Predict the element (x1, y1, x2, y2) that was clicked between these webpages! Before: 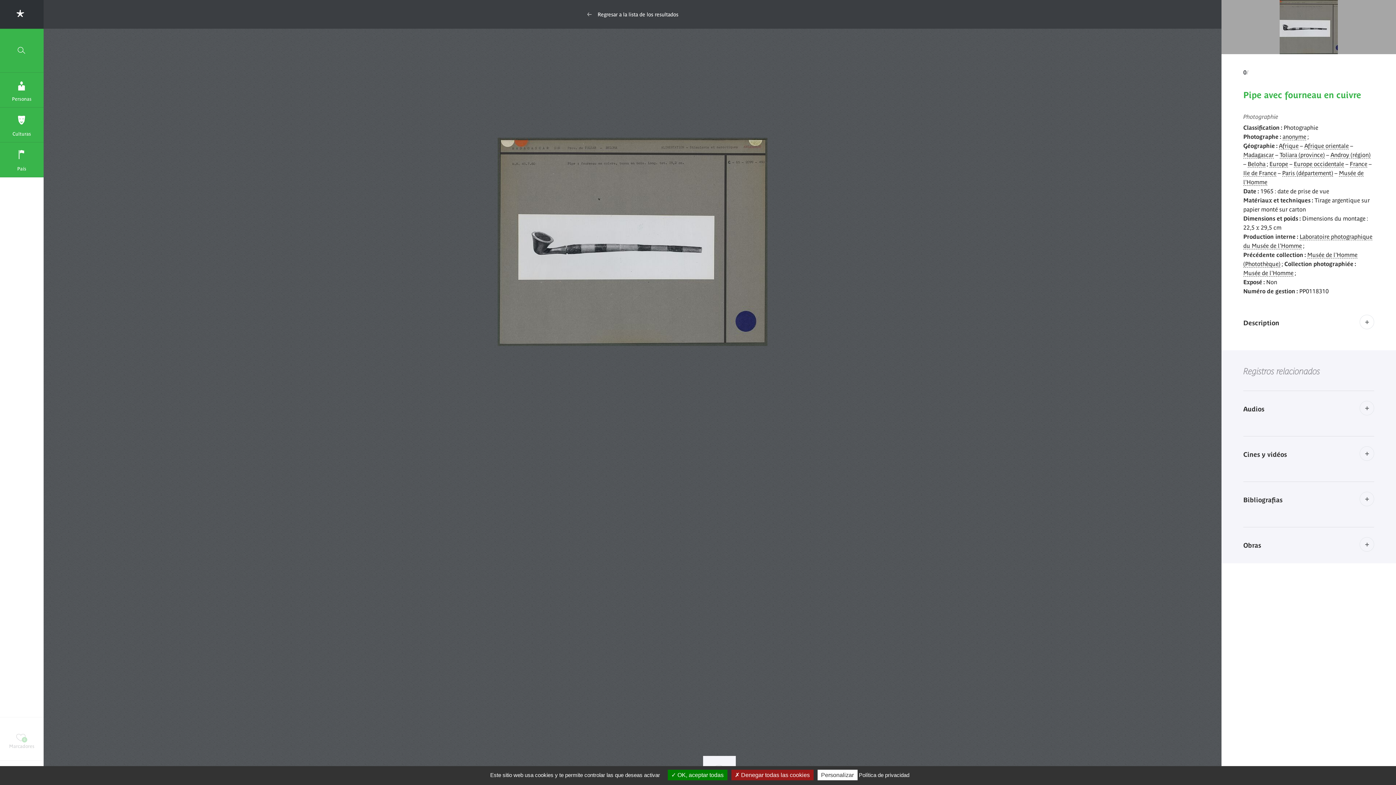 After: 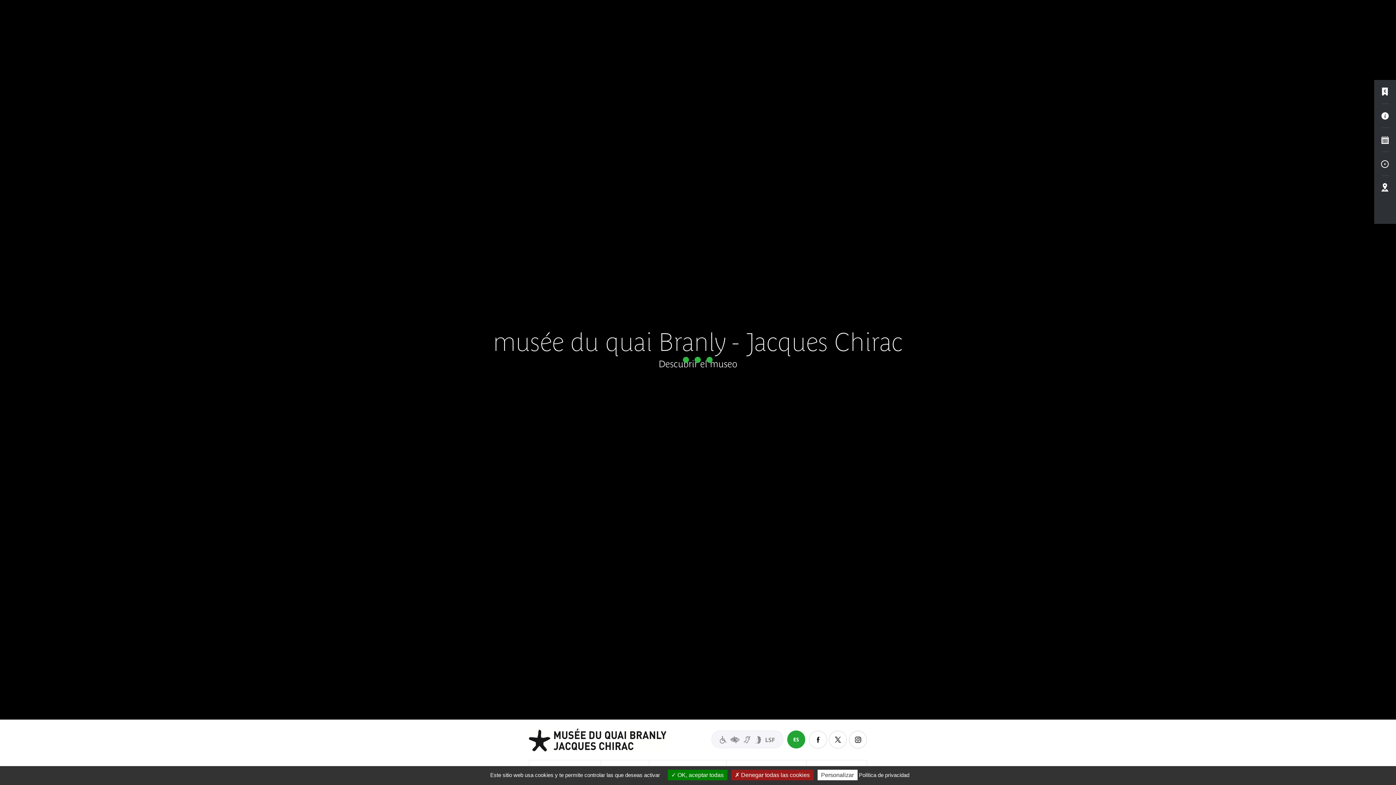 Action: label: Retour bbox: (0, 0, 43, 28)